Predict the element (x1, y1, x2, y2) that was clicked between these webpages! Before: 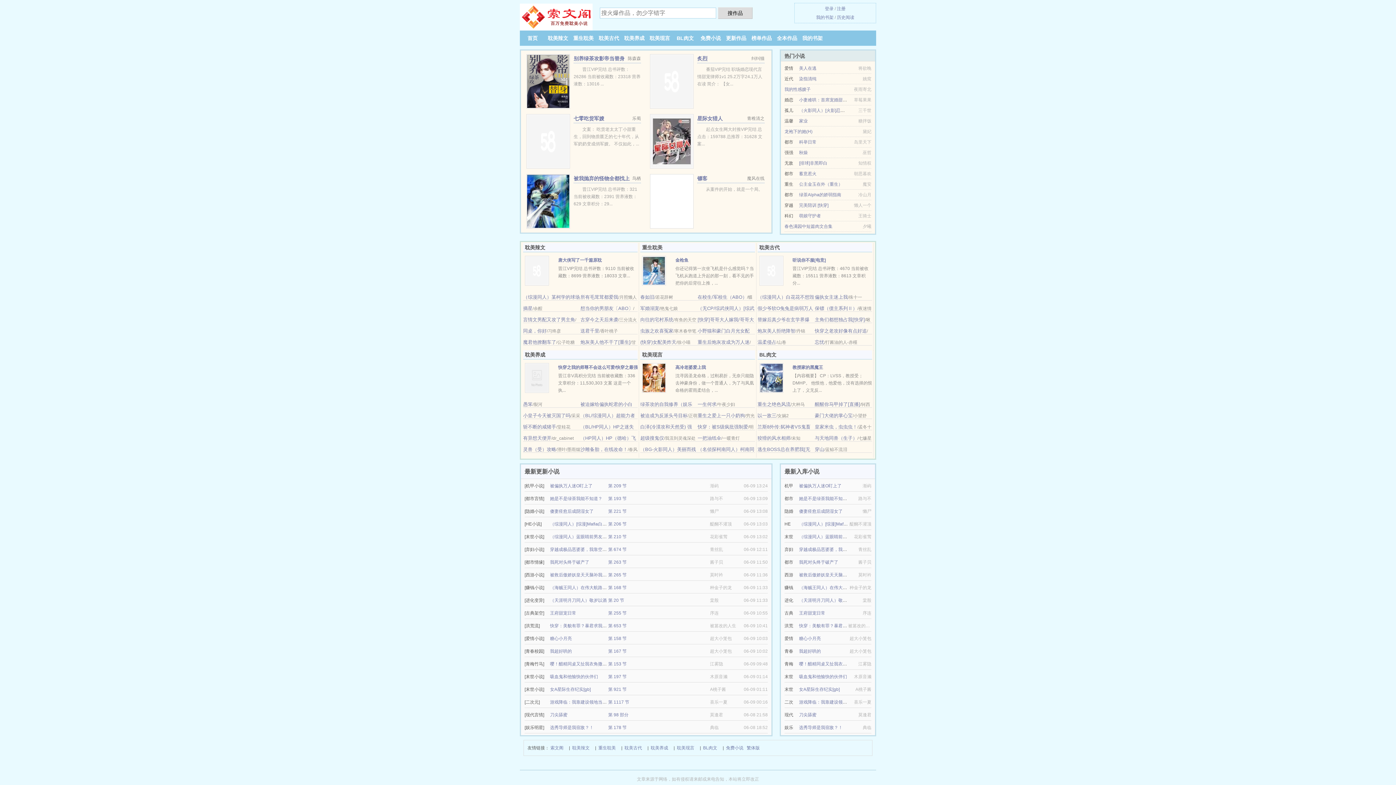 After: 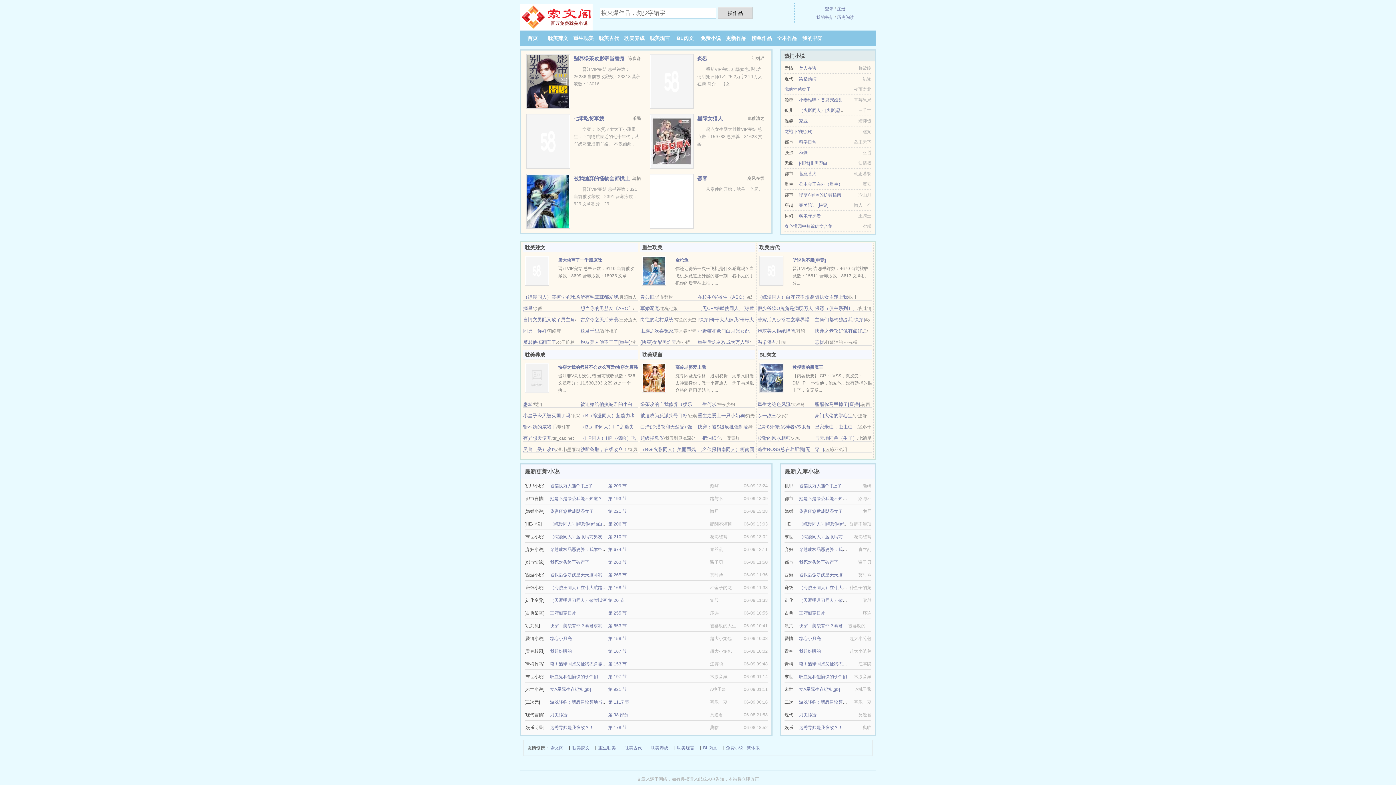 Action: bbox: (757, 401, 790, 407) label: 重生之绝色风流